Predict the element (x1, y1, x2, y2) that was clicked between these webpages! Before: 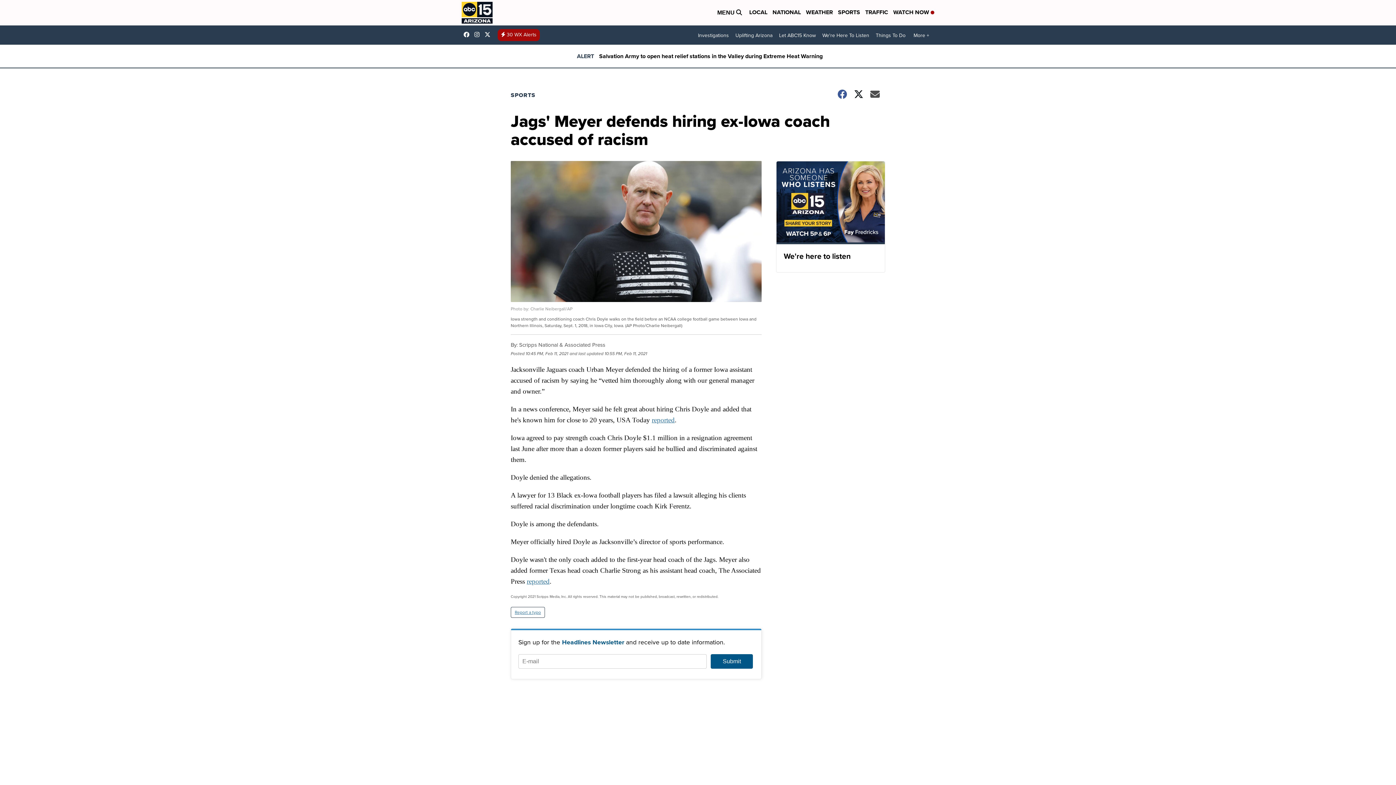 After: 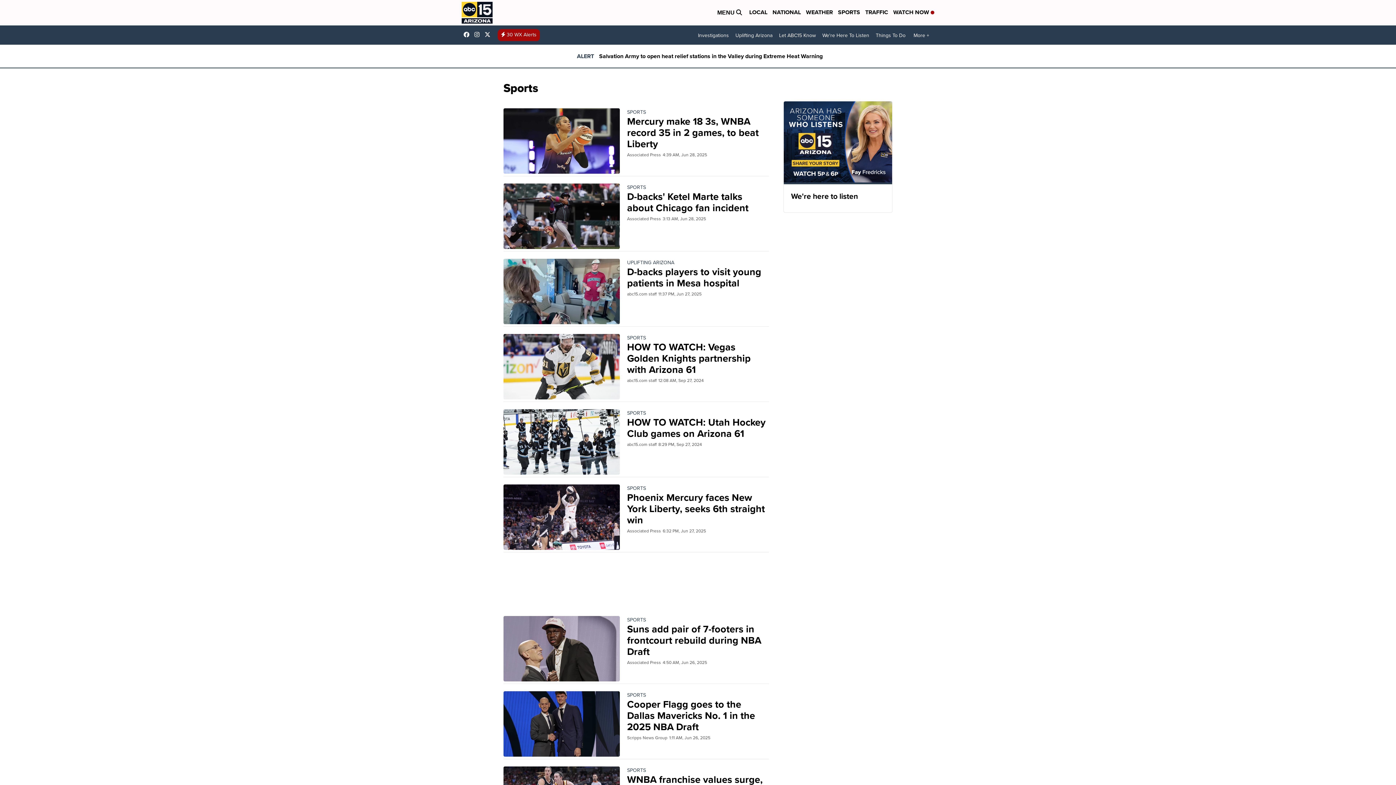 Action: label: SPORTS bbox: (510, 90, 544, 99)